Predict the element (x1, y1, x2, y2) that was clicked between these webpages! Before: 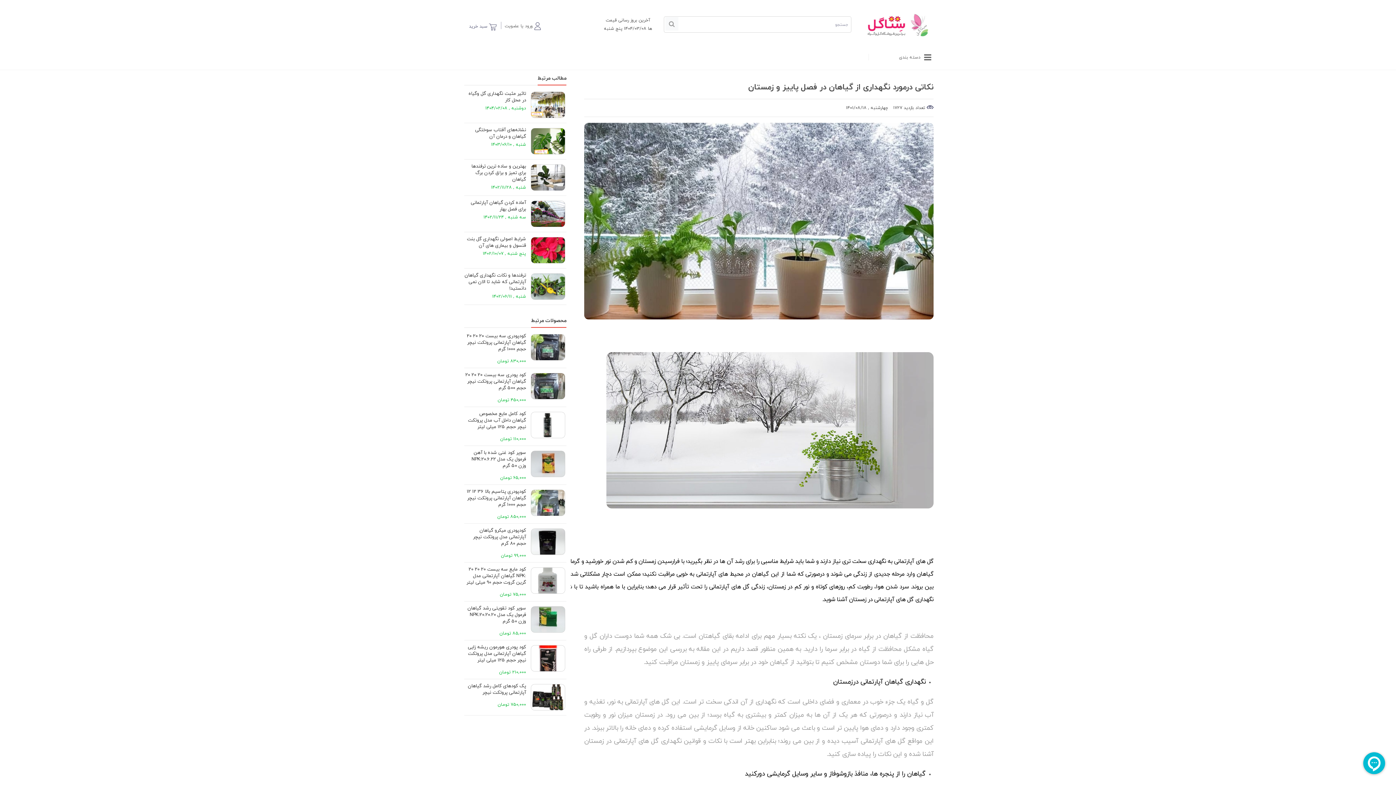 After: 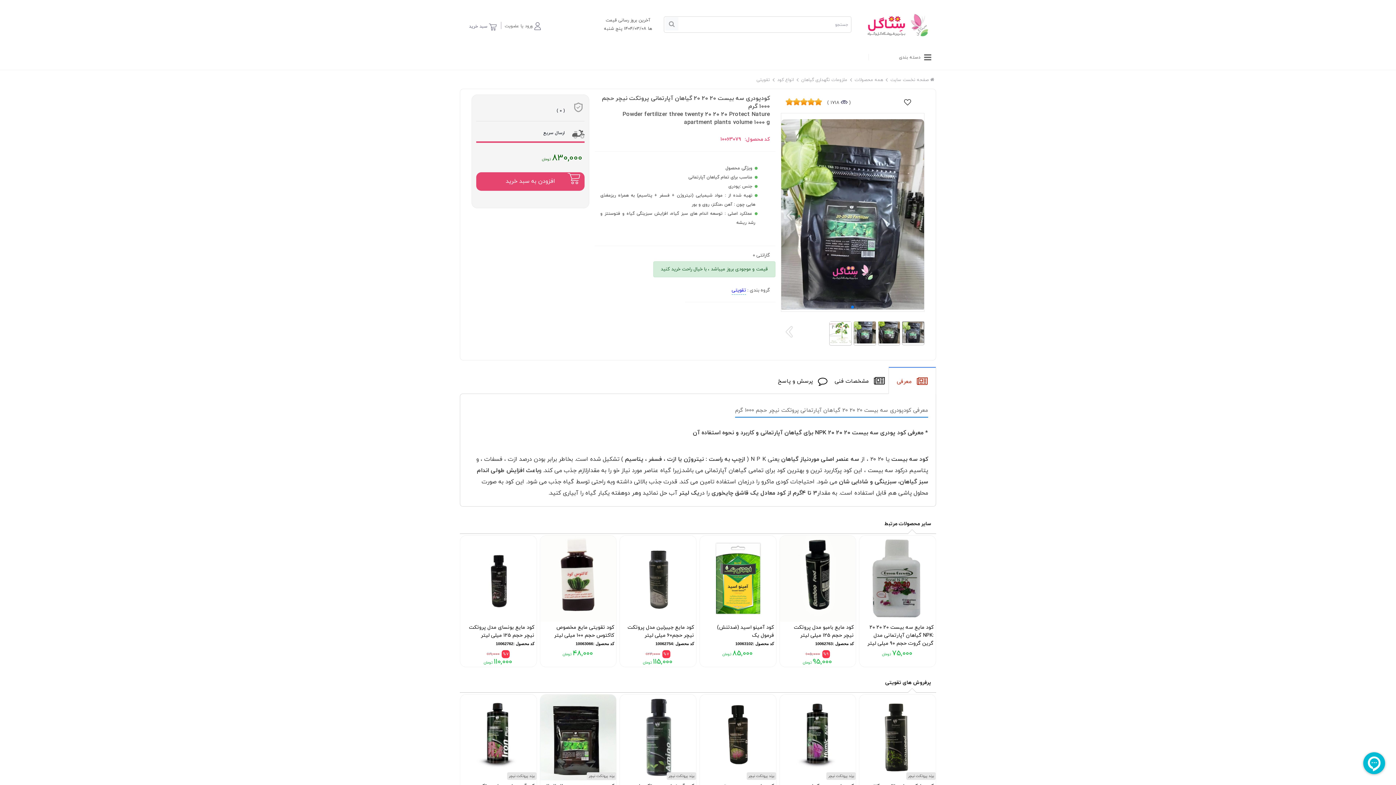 Action: label: کودپودری سه بیست 20 20 20 گیاهان آپارتمانی پروتکت نیچر حجم 1000 گرم bbox: (466, 333, 526, 352)